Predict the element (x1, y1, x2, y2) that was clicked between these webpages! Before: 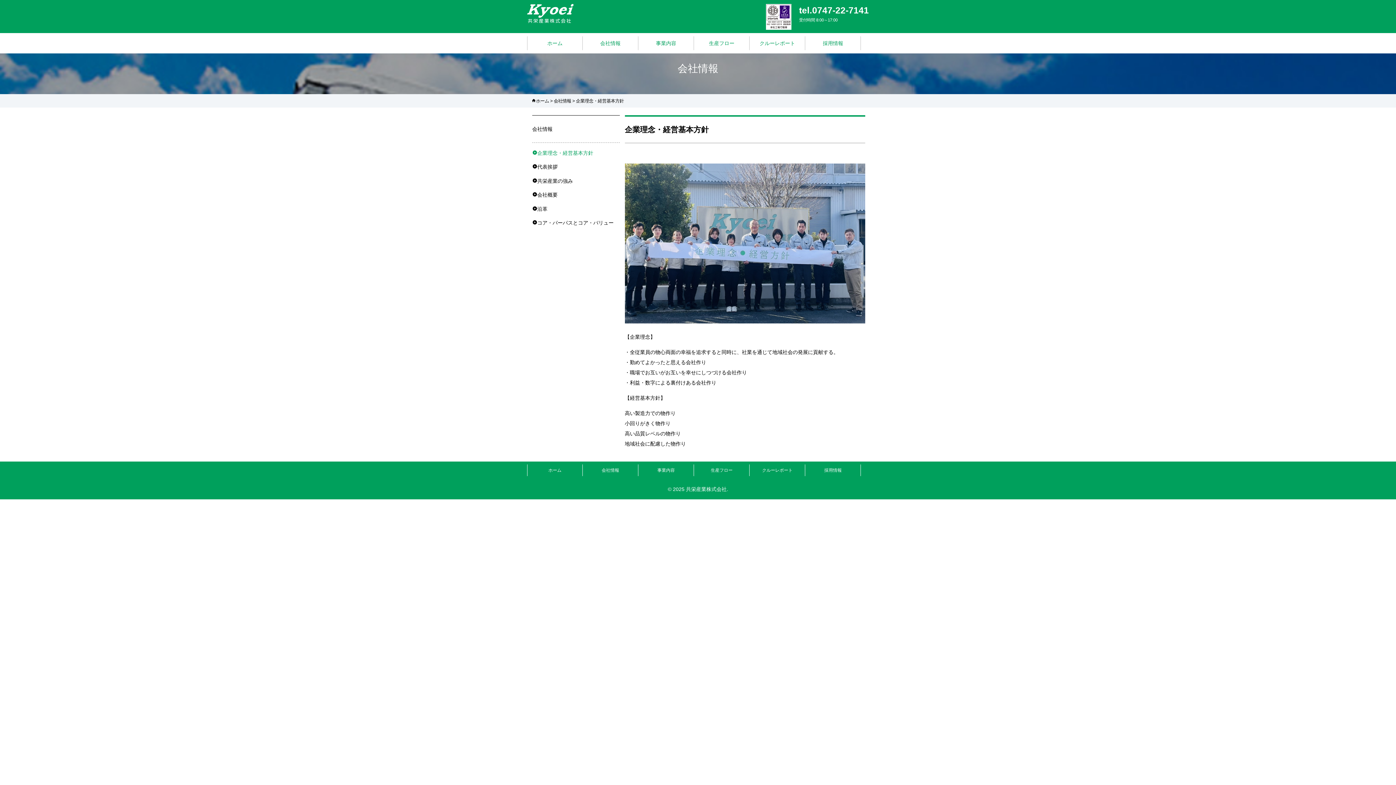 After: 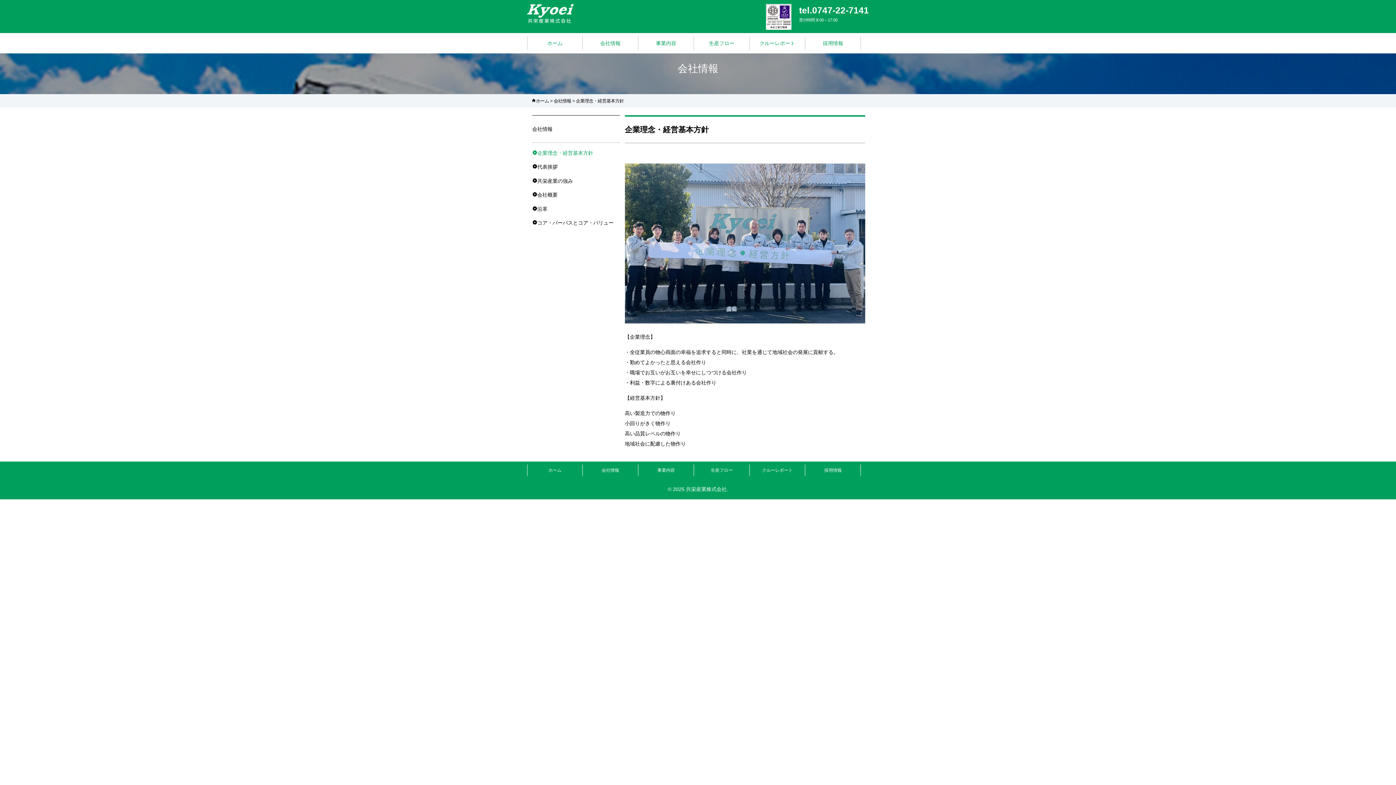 Action: label: 会社情報 bbox: (582, 36, 638, 50)